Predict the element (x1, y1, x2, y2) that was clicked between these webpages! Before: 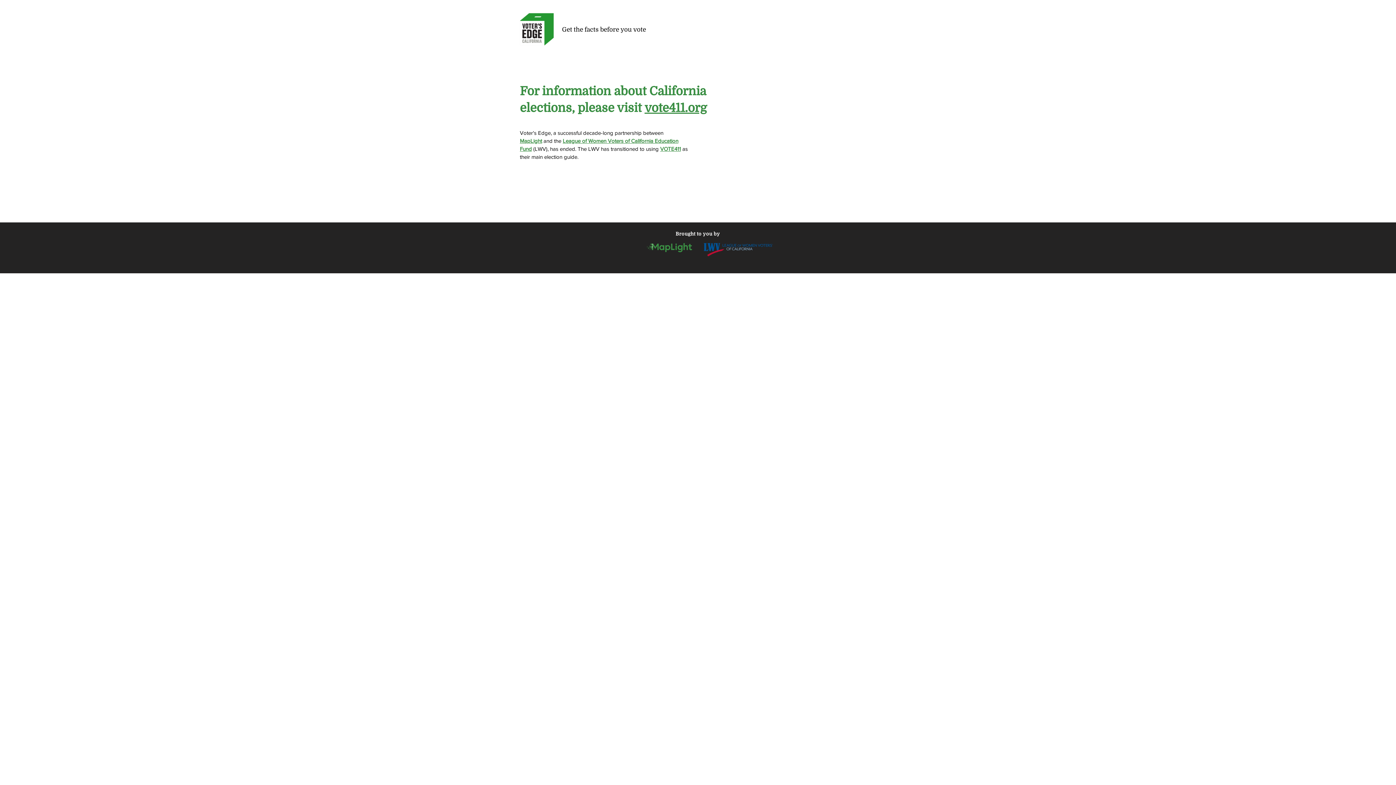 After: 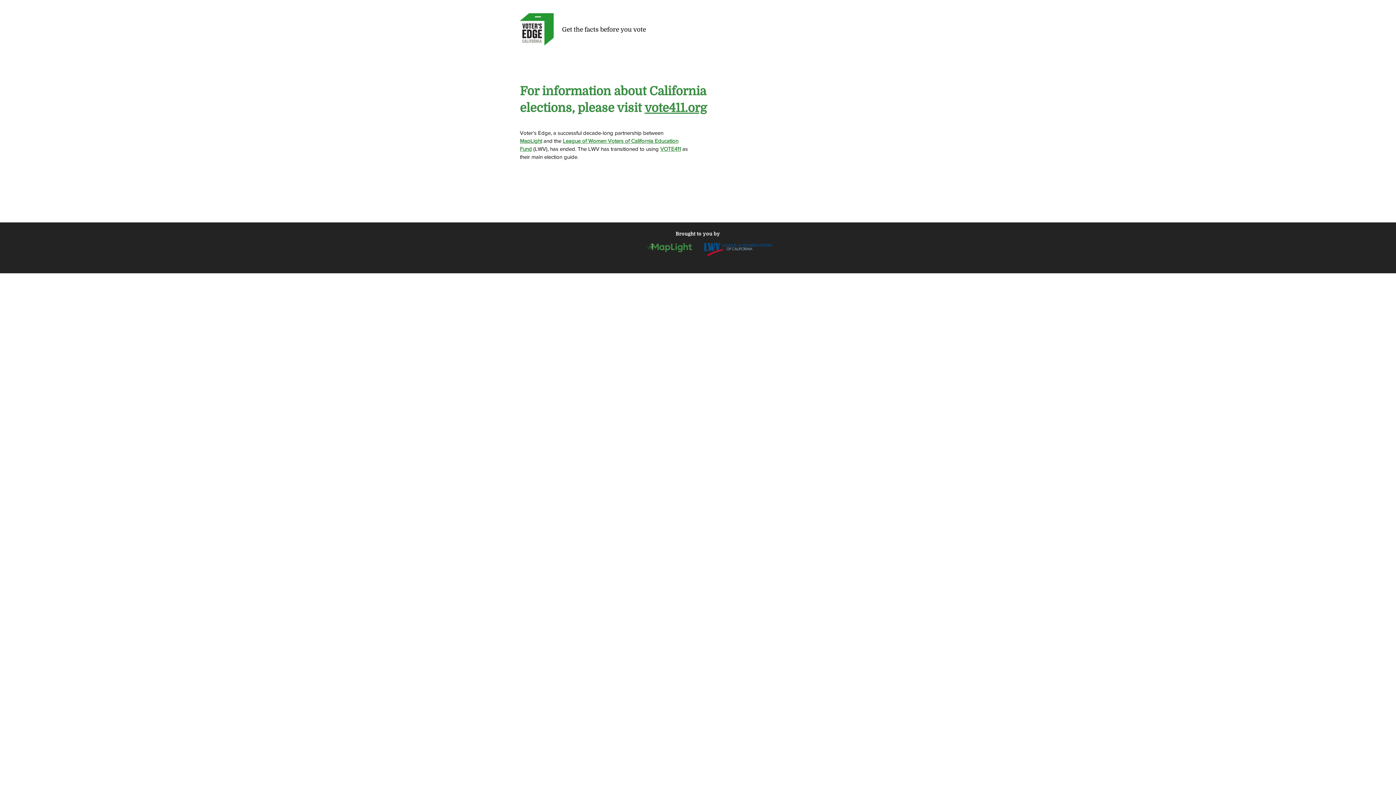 Action: bbox: (644, 101, 706, 114) label: vote411.org